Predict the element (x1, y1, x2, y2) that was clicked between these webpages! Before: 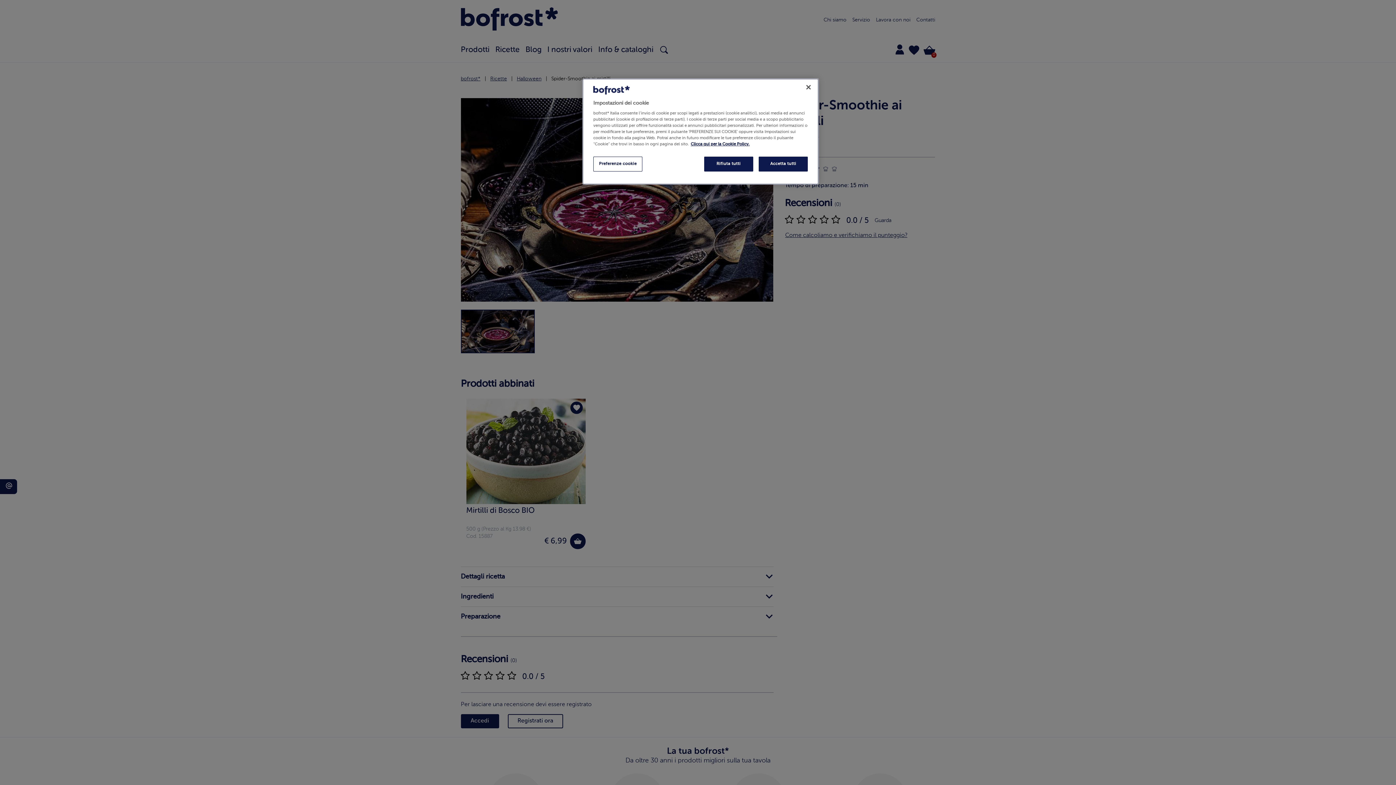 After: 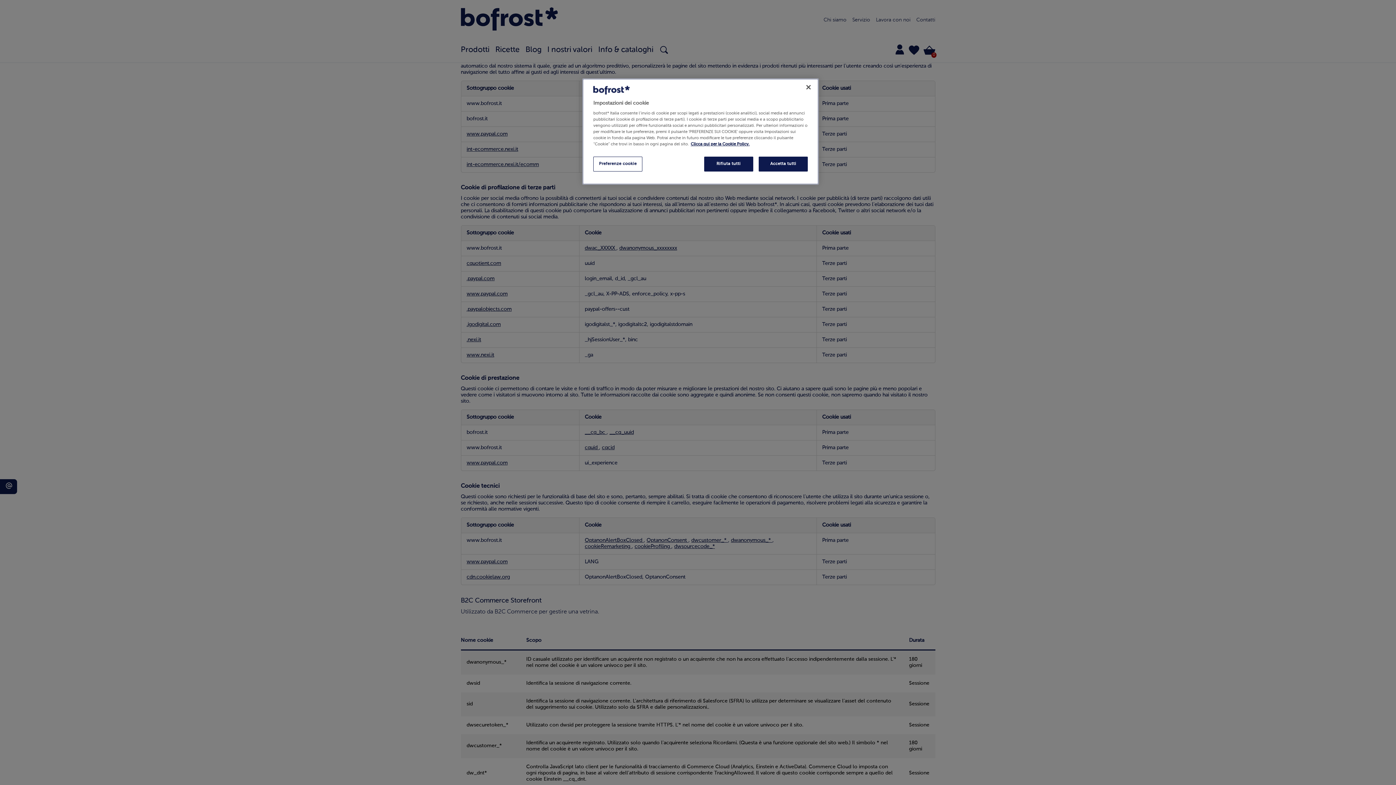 Action: bbox: (690, 142, 749, 146) label: Maggiori informazioni sulla tua privacy